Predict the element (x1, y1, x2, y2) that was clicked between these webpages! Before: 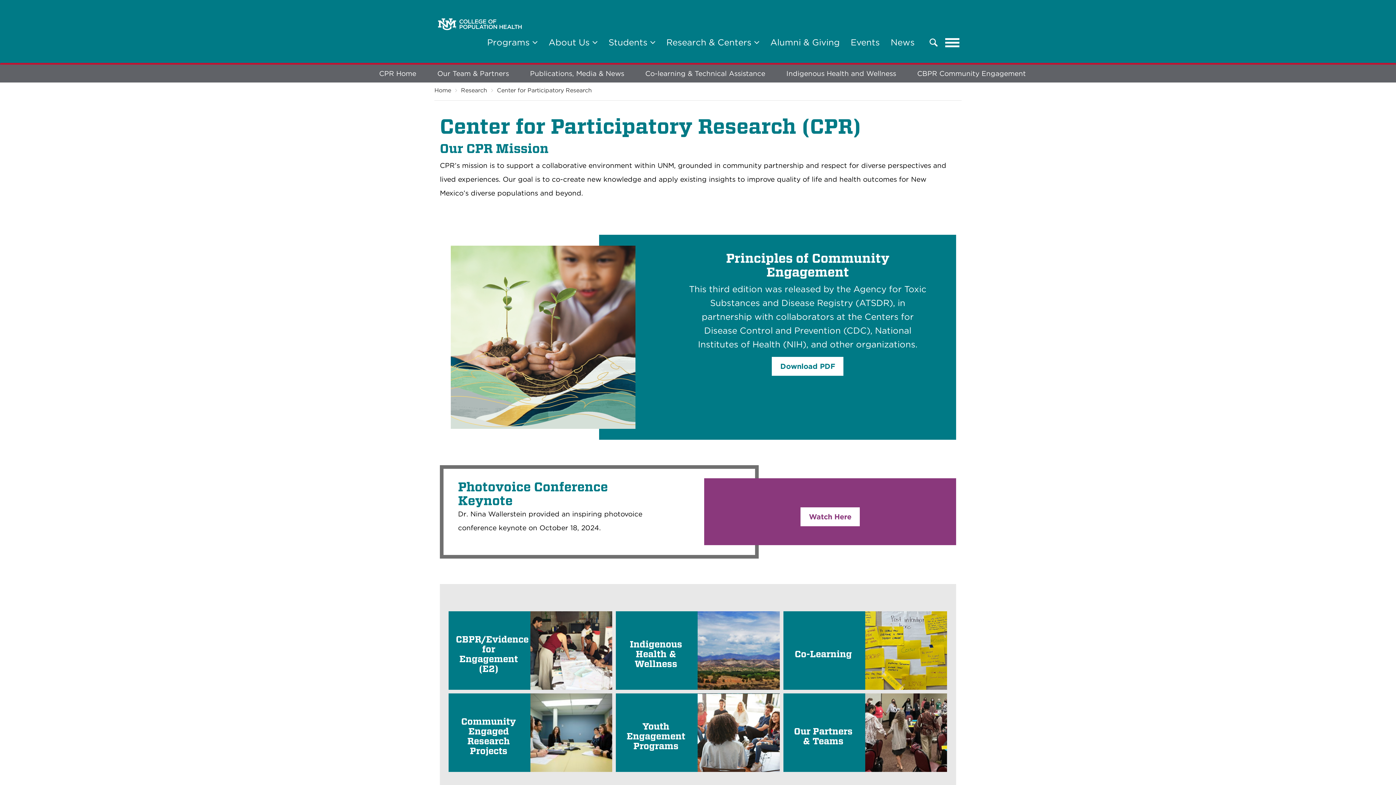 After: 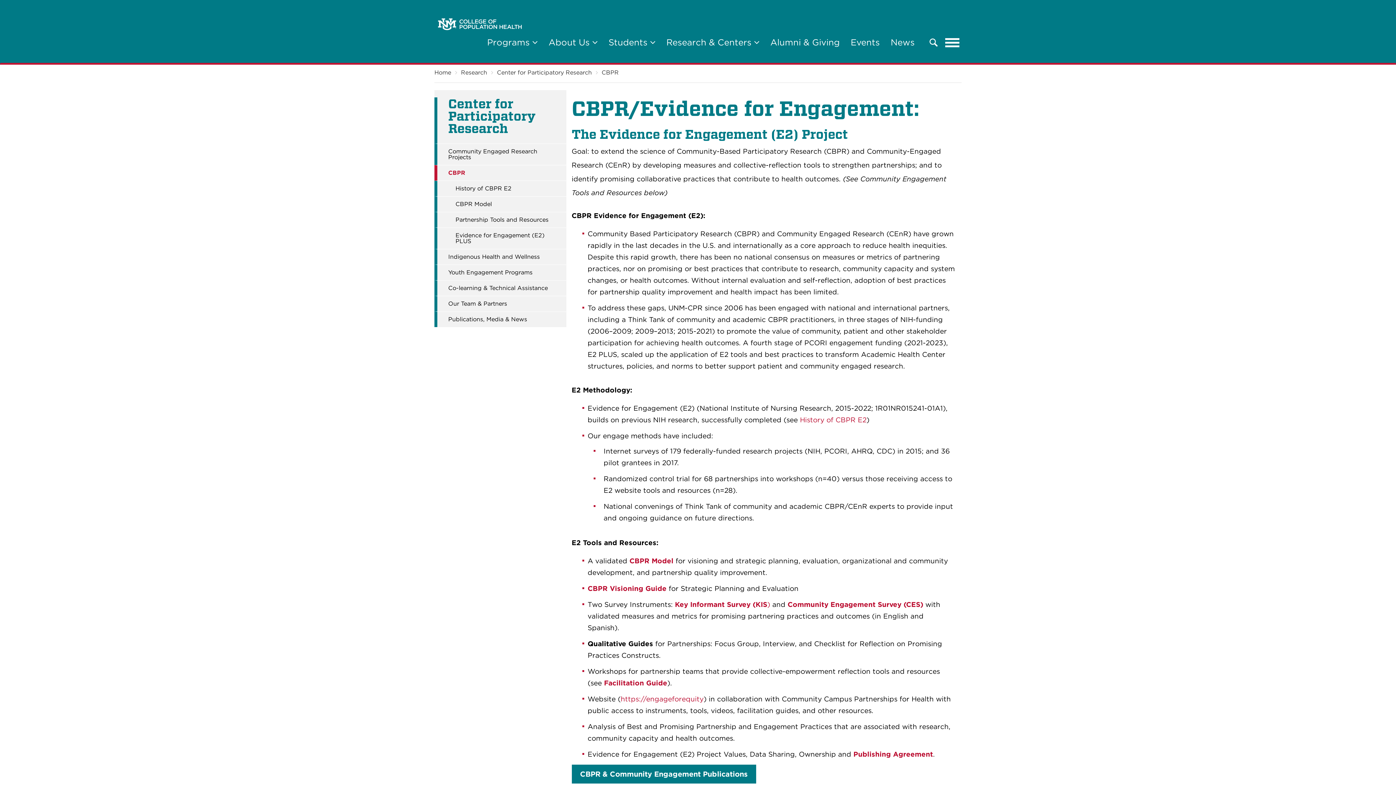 Action: label: CBPR/Evidence for Engagement (E2) bbox: (448, 611, 612, 690)